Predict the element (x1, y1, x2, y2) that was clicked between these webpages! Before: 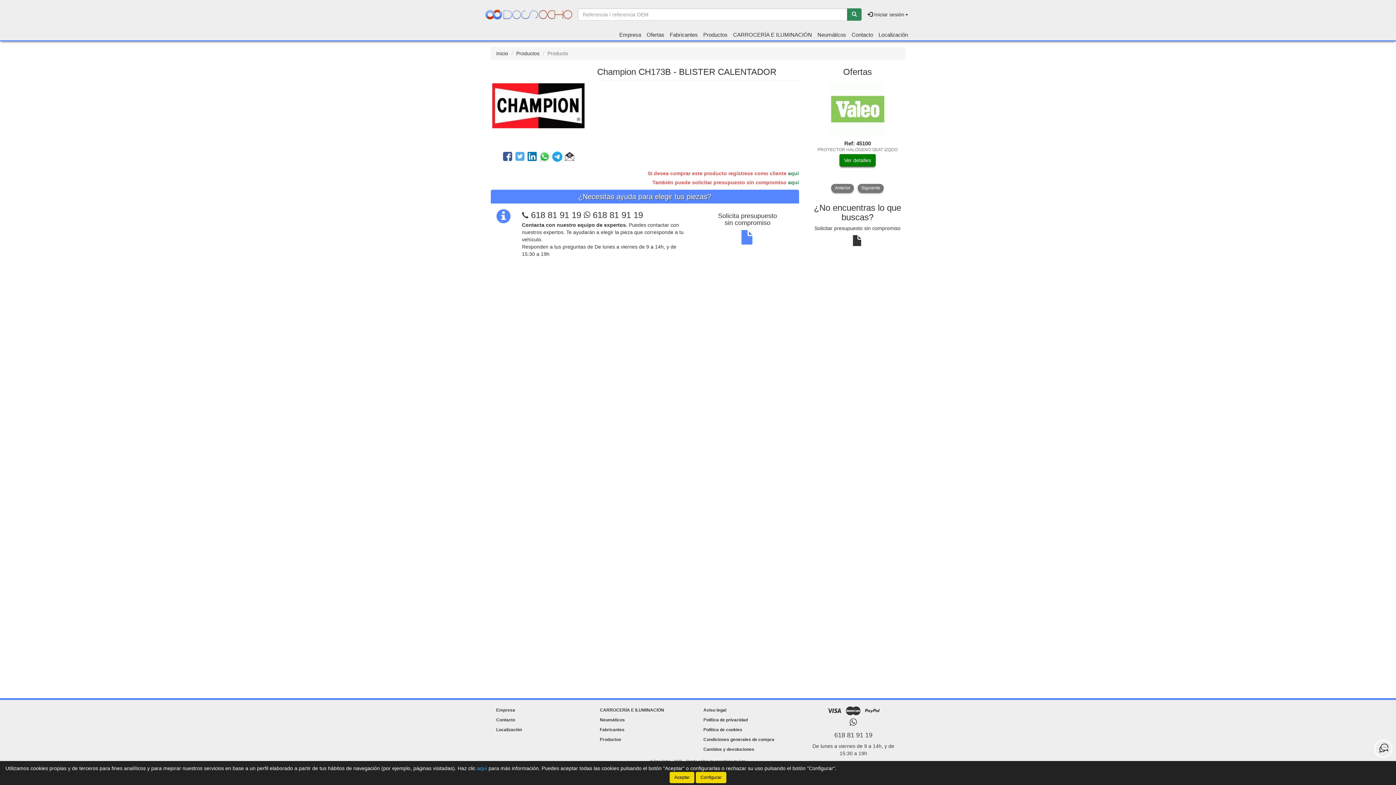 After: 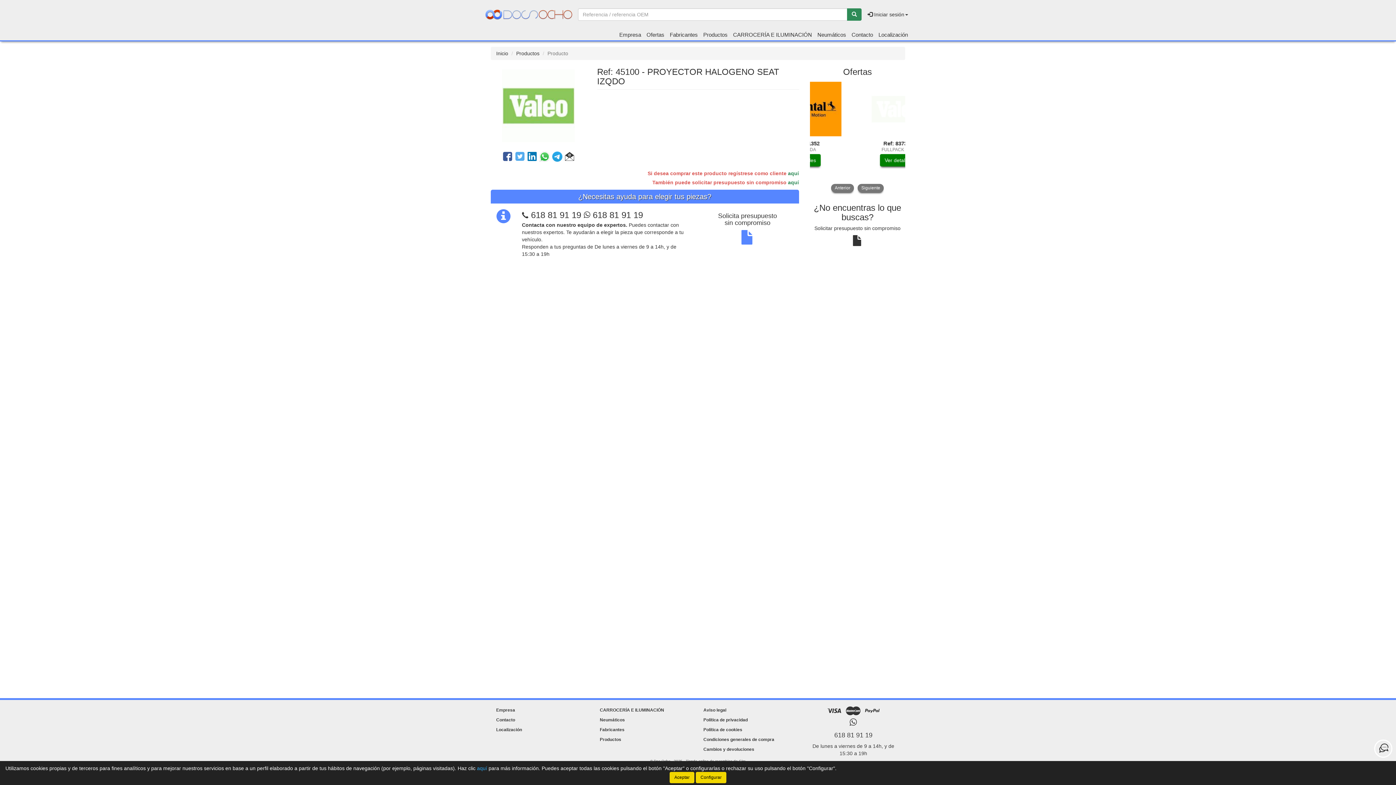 Action: bbox: (839, 154, 876, 166) label: Ver detalles